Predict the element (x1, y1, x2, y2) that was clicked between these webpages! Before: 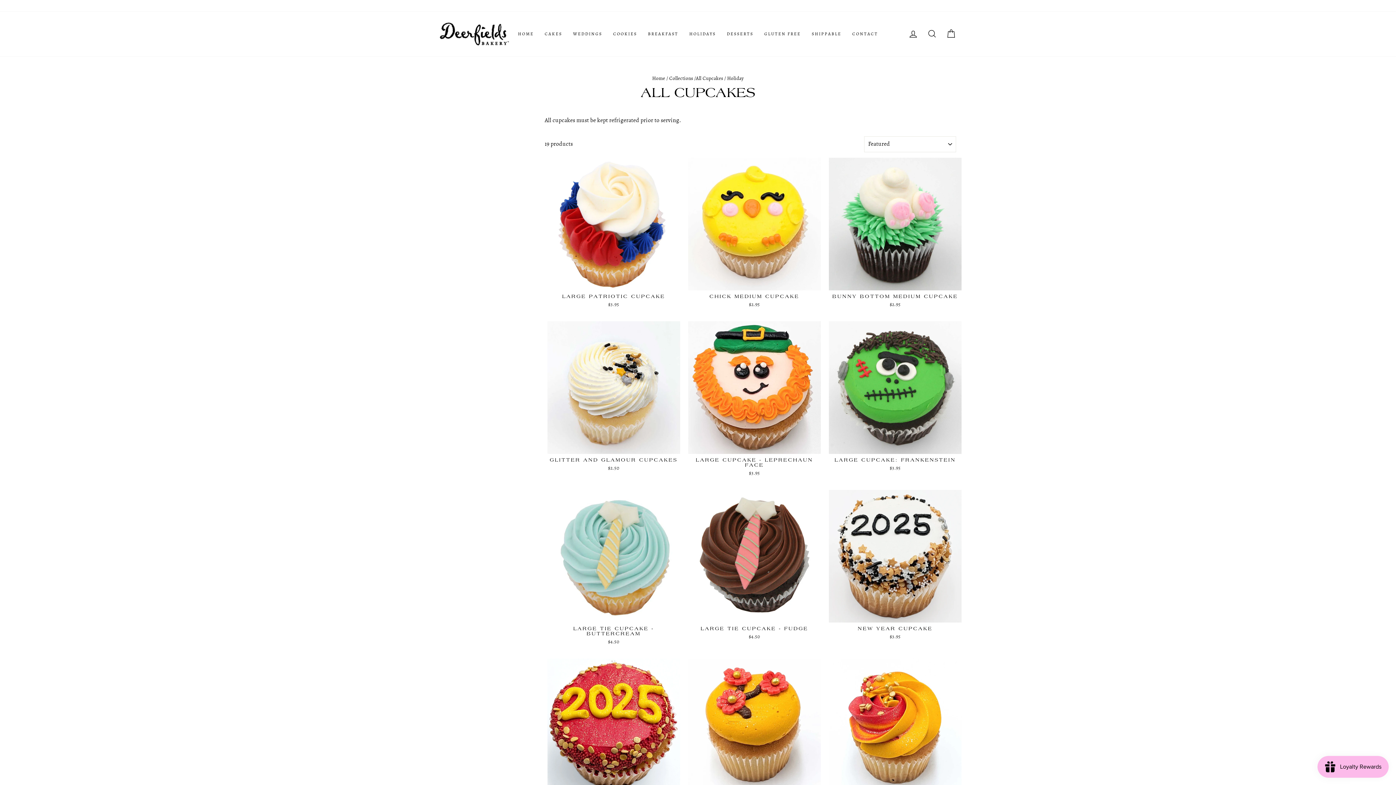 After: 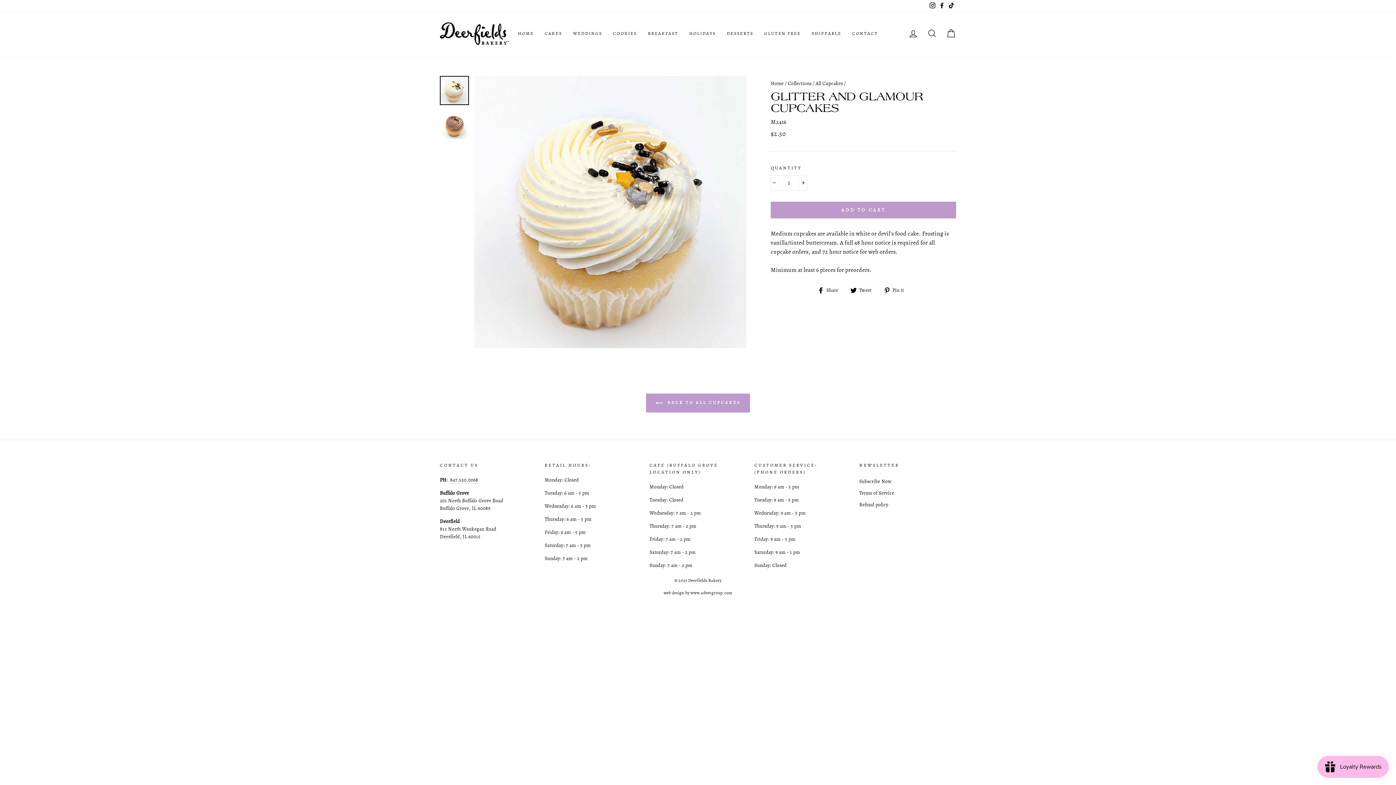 Action: bbox: (547, 321, 680, 474) label: GLITTER AND GLAMOUR CUPCAKES
$2.50